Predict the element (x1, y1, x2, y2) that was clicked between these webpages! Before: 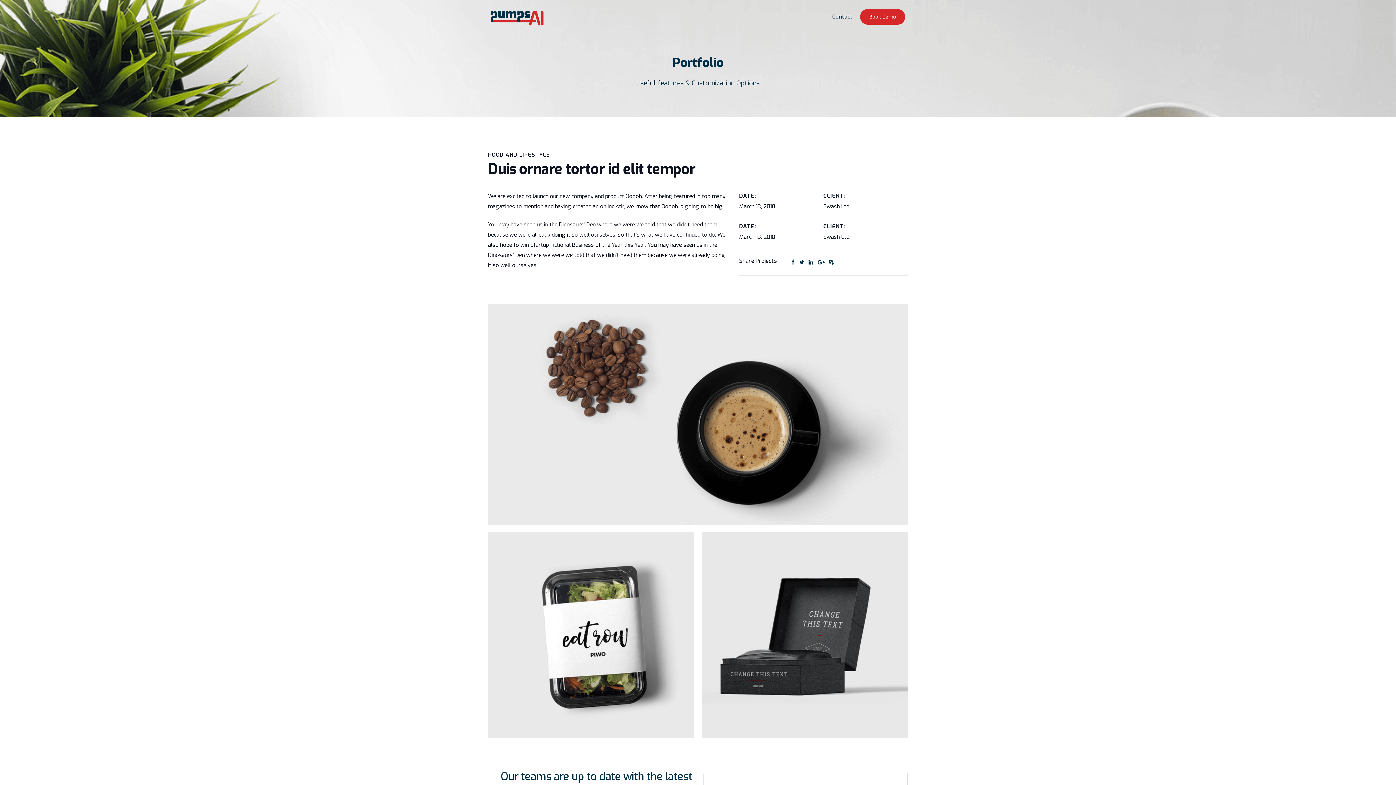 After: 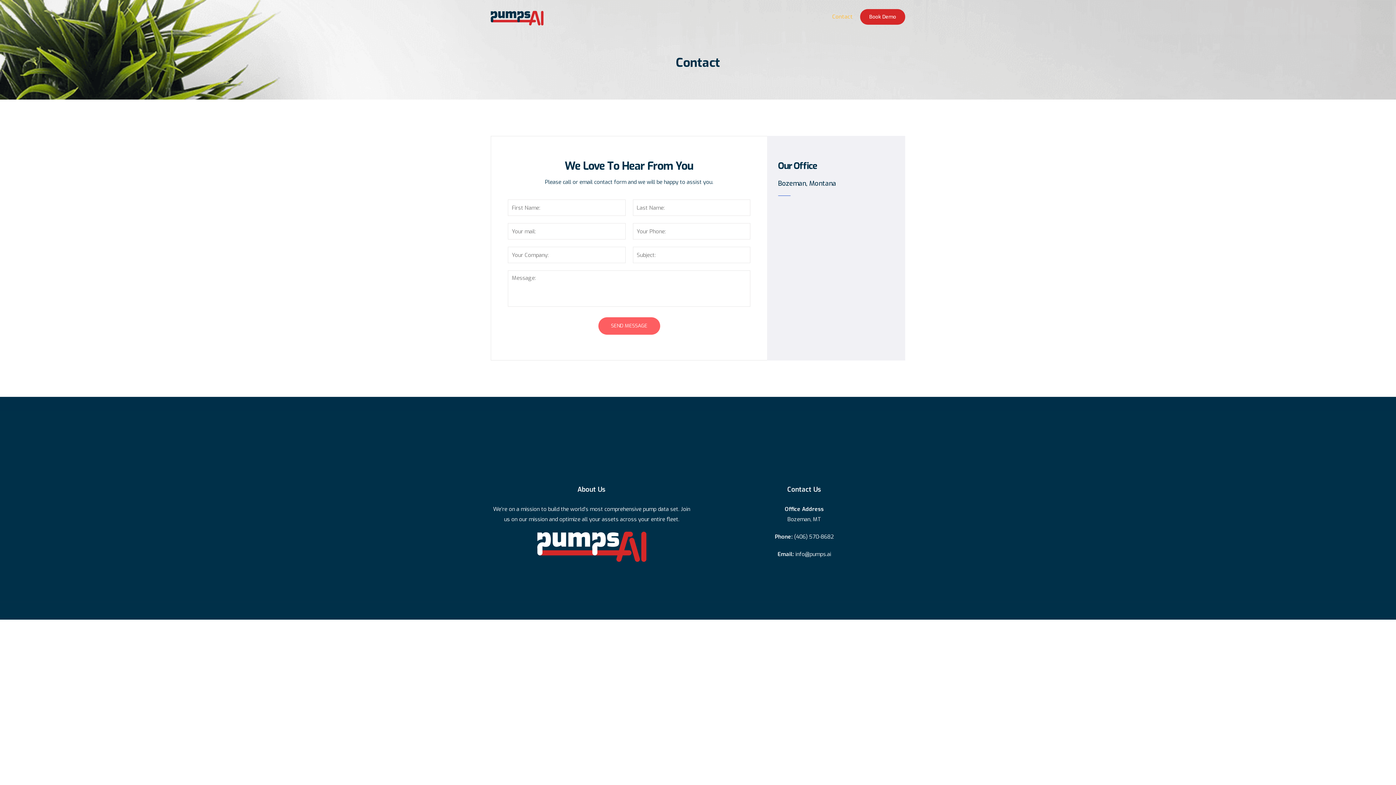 Action: label: Contact bbox: (832, 12, 853, 25)